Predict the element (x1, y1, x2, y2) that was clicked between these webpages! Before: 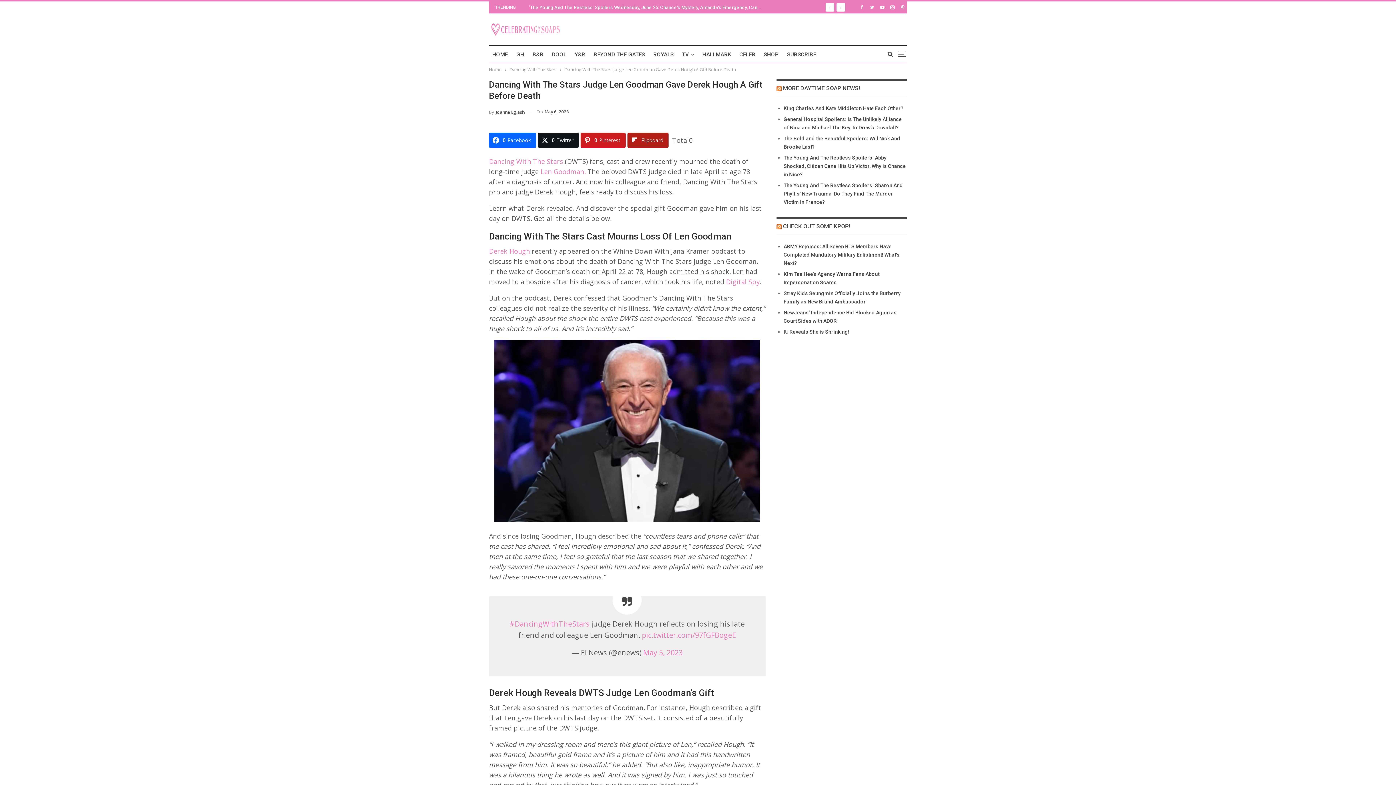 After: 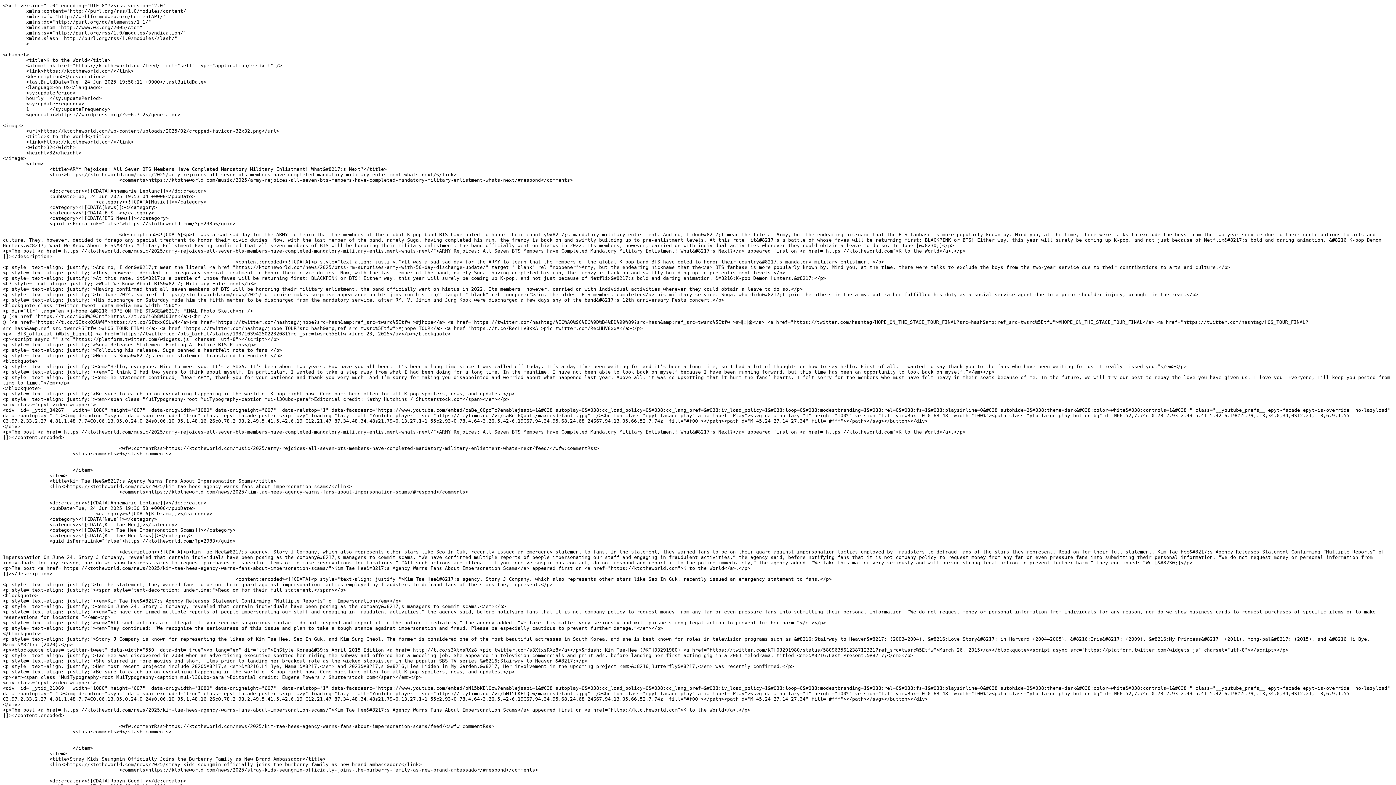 Action: bbox: (776, 222, 781, 229)